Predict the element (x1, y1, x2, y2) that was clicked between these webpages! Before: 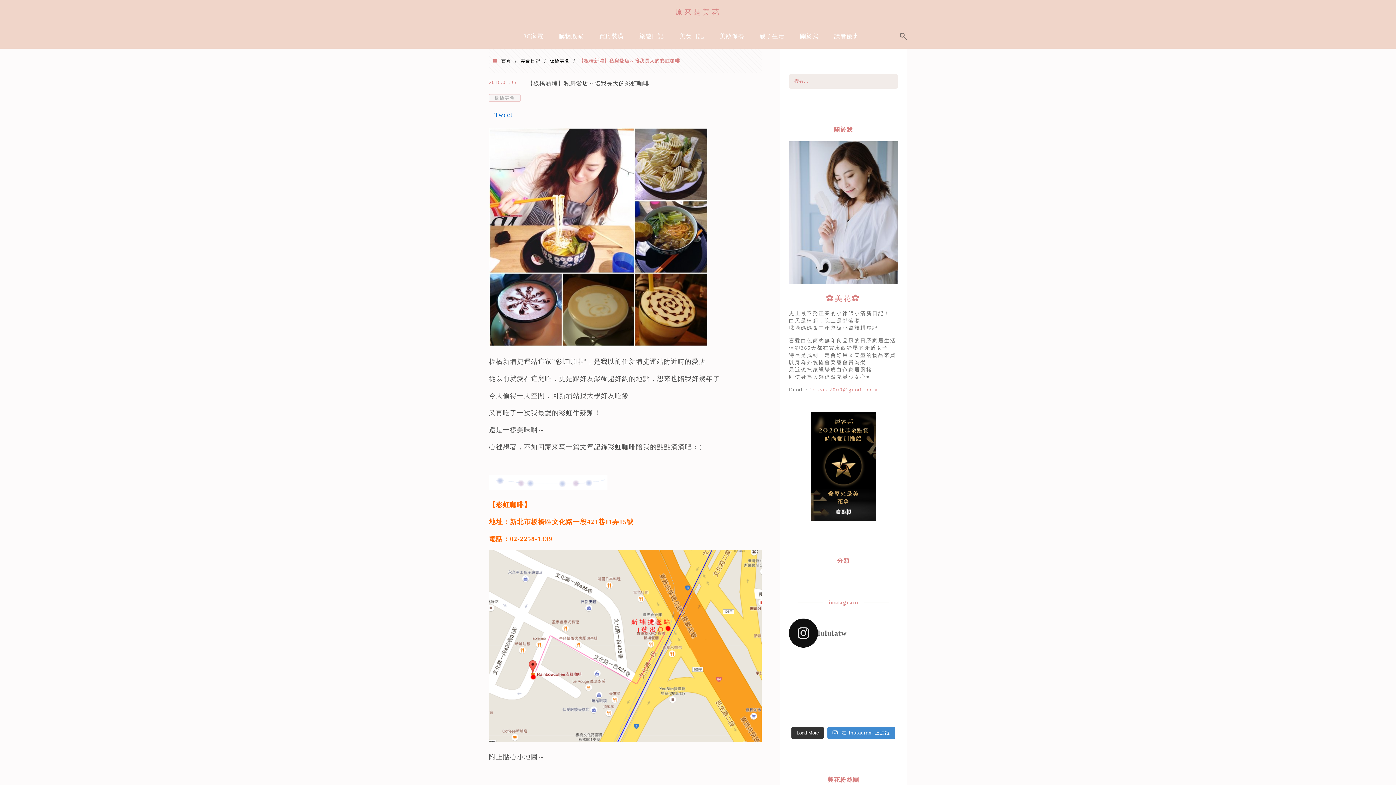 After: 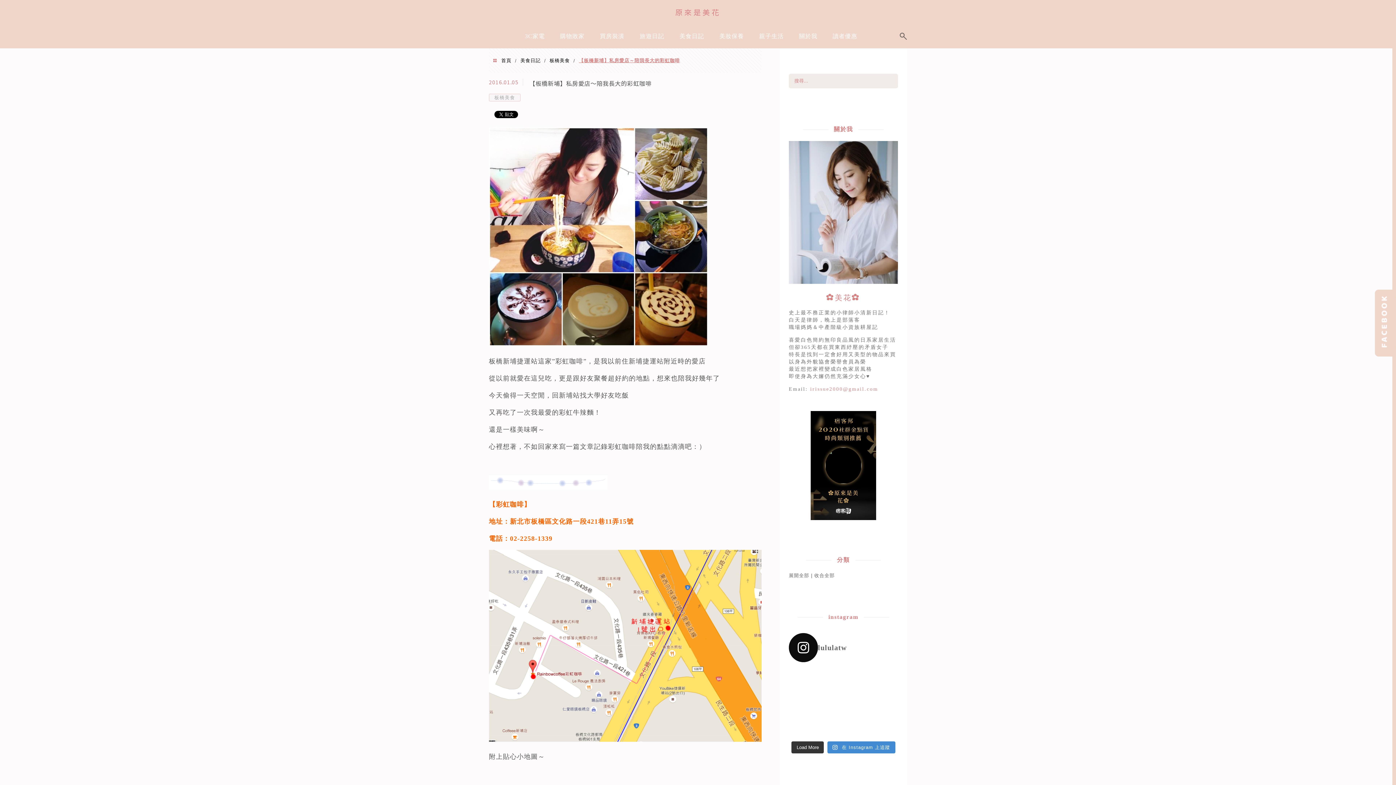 Action: bbox: (789, 656, 823, 675) label: 適合女生的流浪包推薦🧳 有沒有覺得